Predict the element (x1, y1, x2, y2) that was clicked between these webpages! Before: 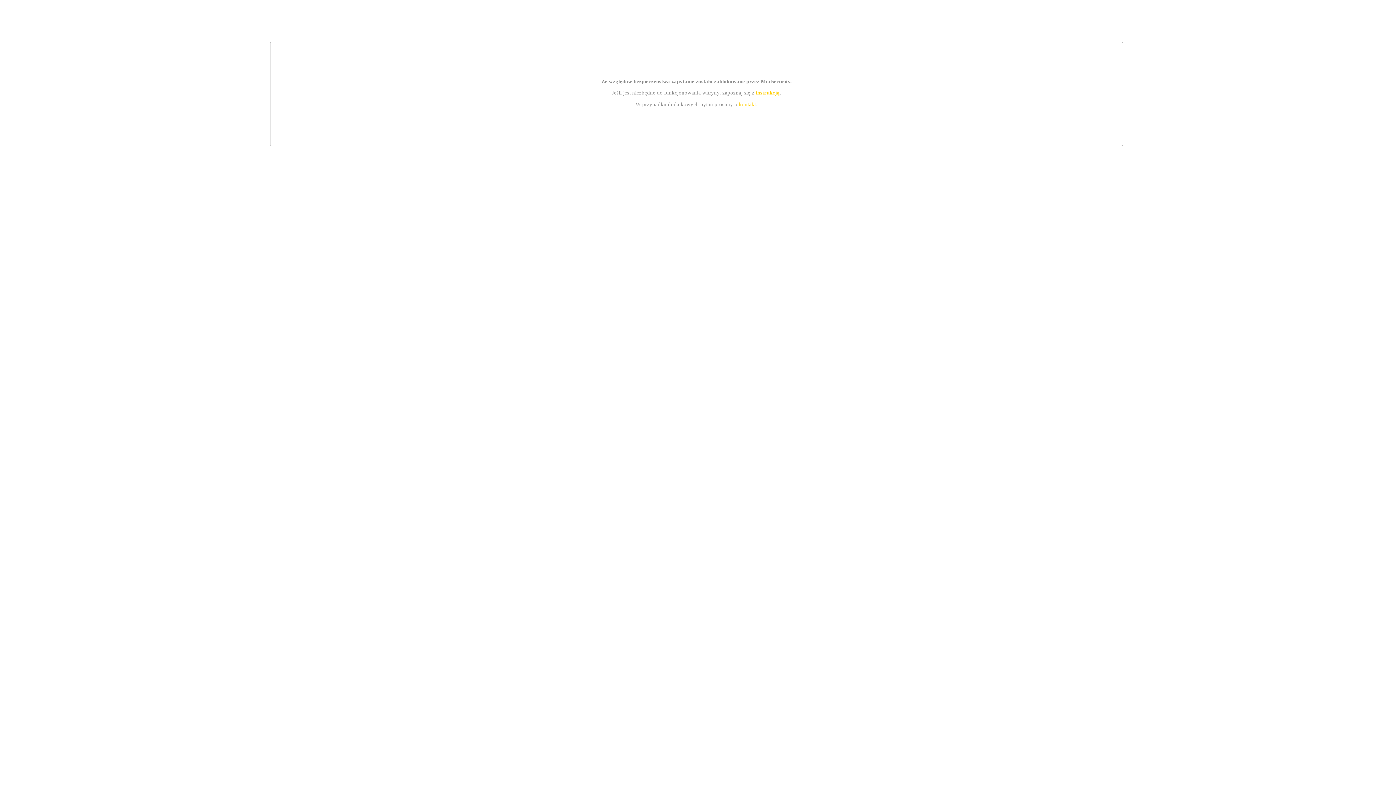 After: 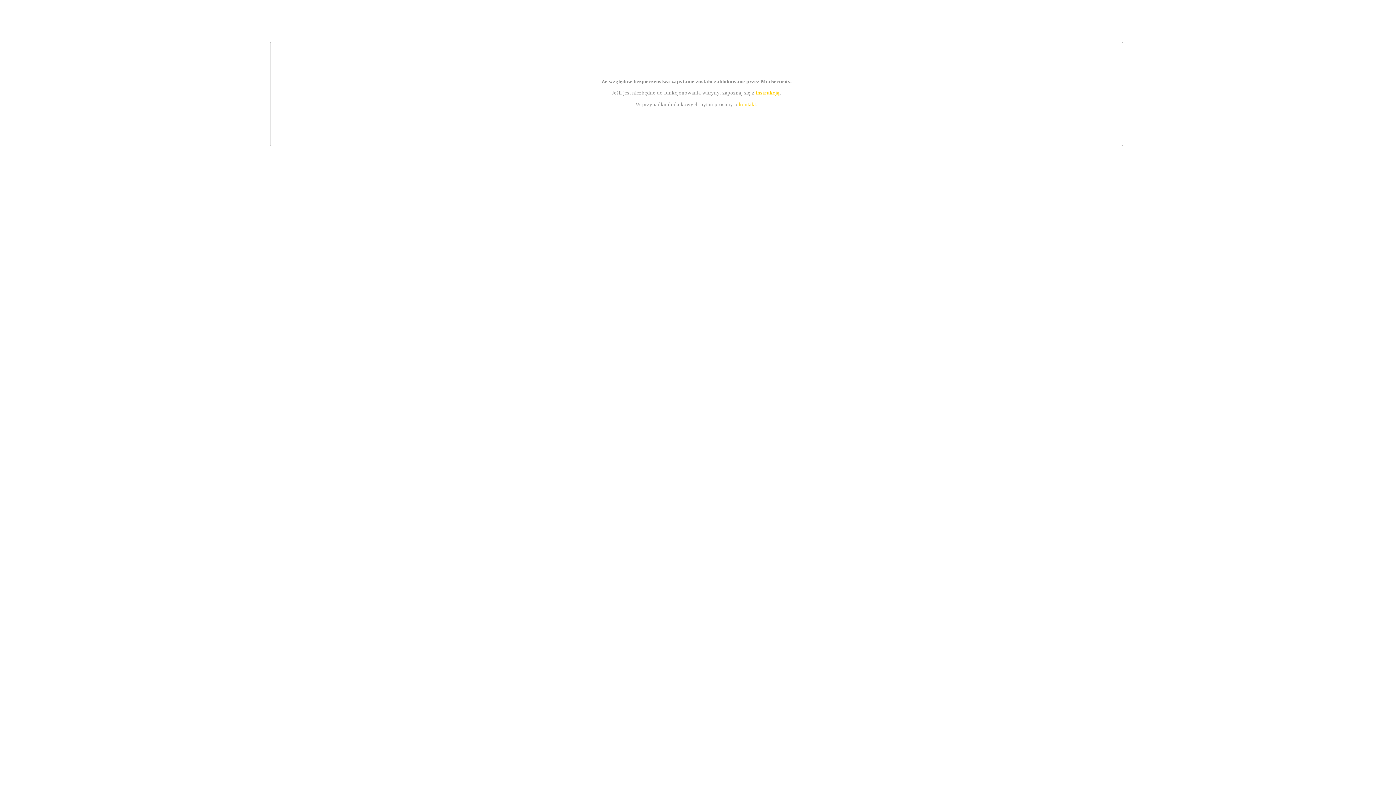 Action: label: kontakt bbox: (739, 101, 756, 107)